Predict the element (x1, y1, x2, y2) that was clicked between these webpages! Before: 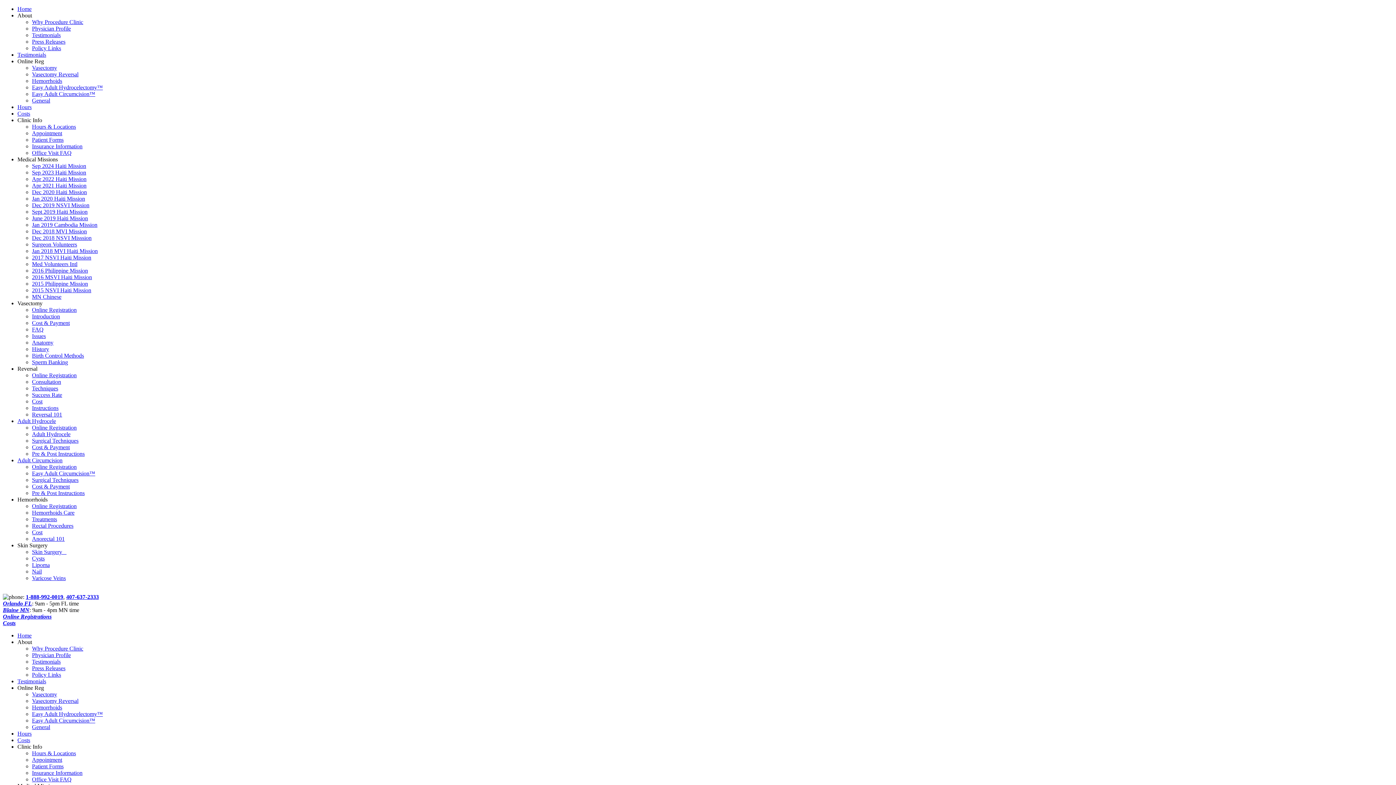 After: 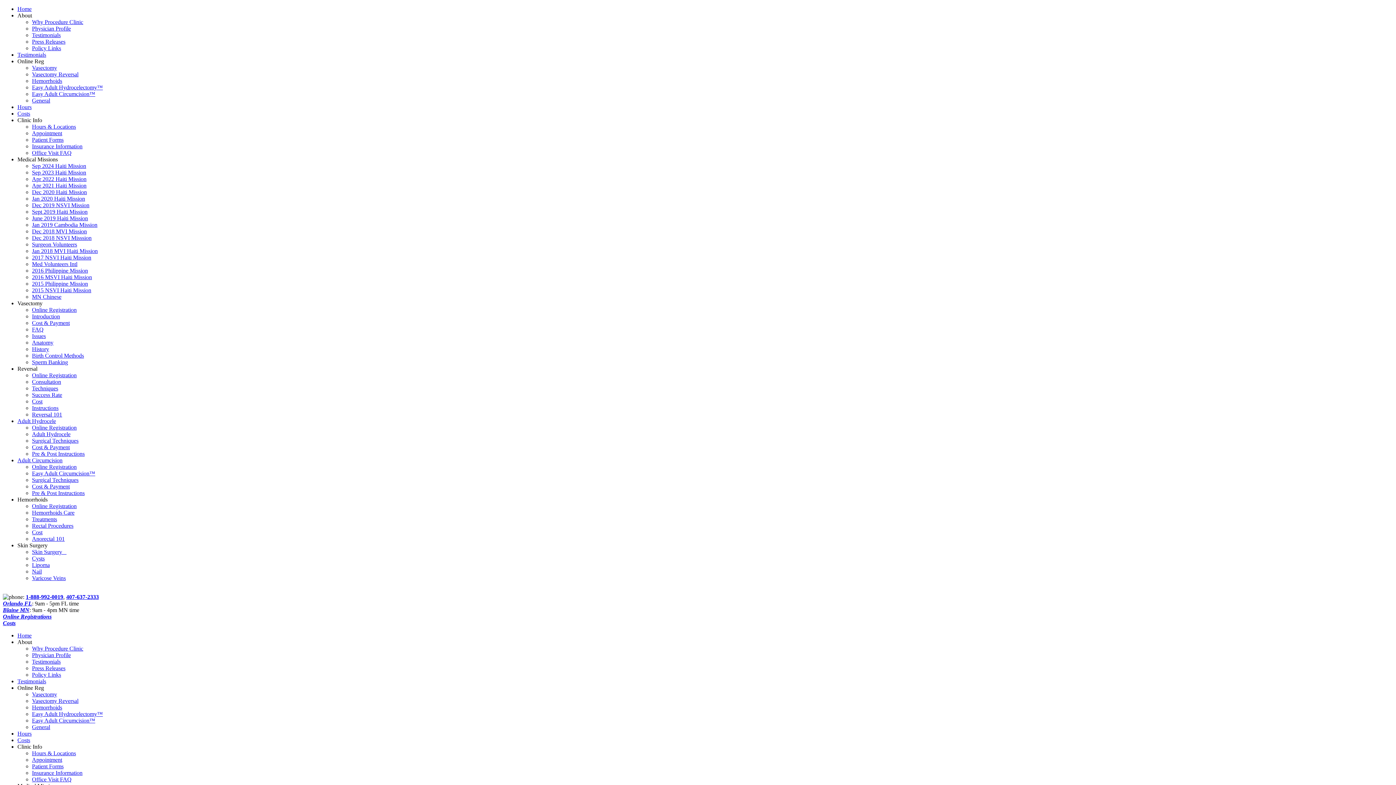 Action: label: Clinic Info bbox: (17, 744, 42, 750)